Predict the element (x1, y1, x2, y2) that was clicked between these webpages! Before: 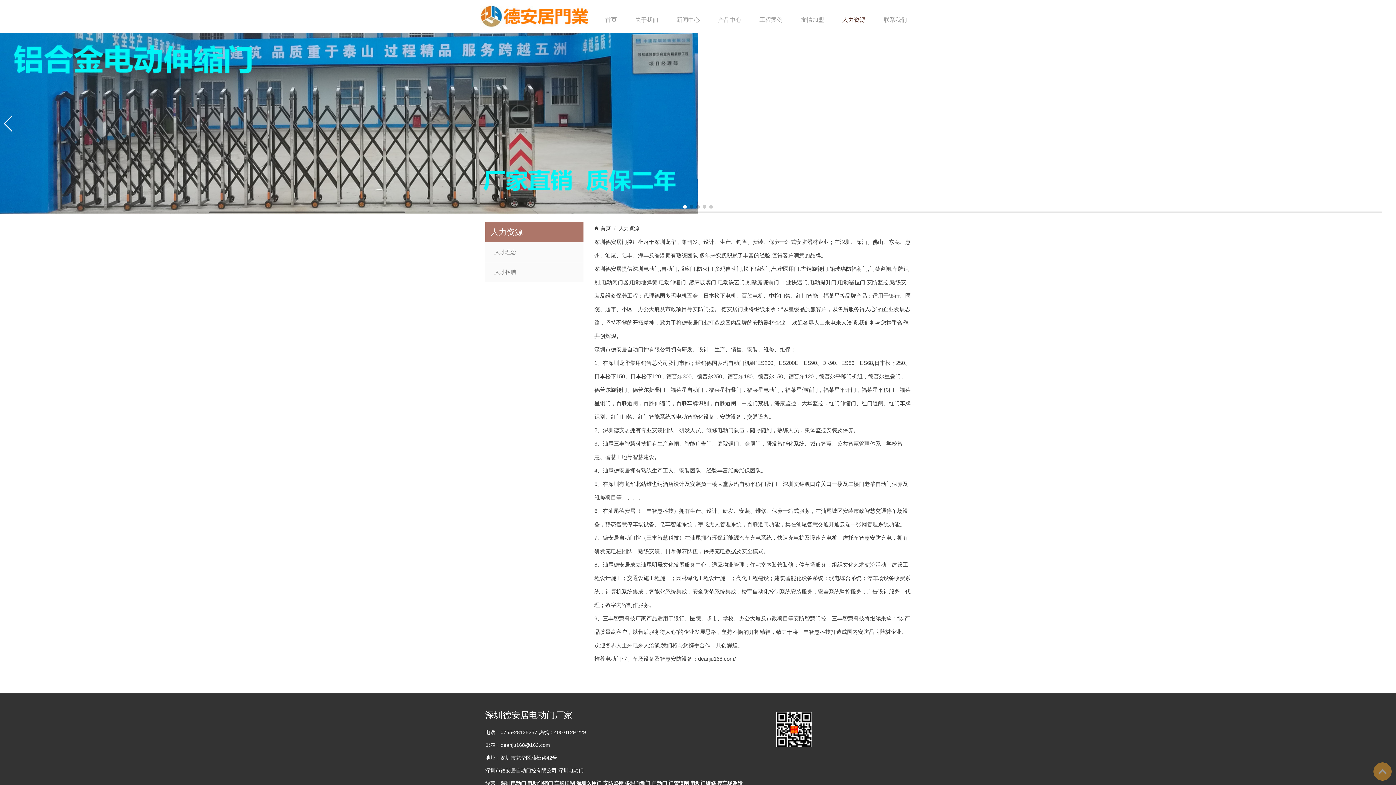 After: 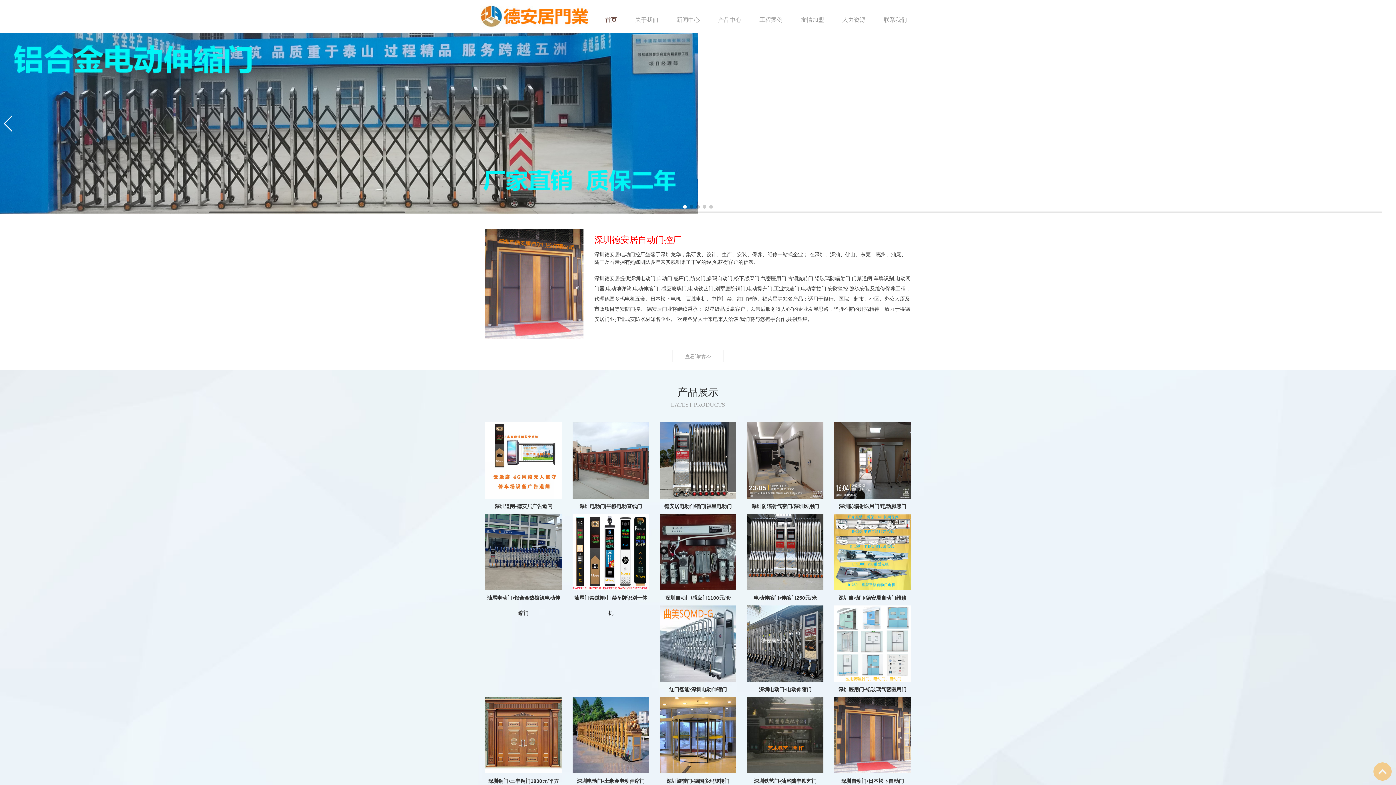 Action: label: 首页 bbox: (596, 16, 626, 22)